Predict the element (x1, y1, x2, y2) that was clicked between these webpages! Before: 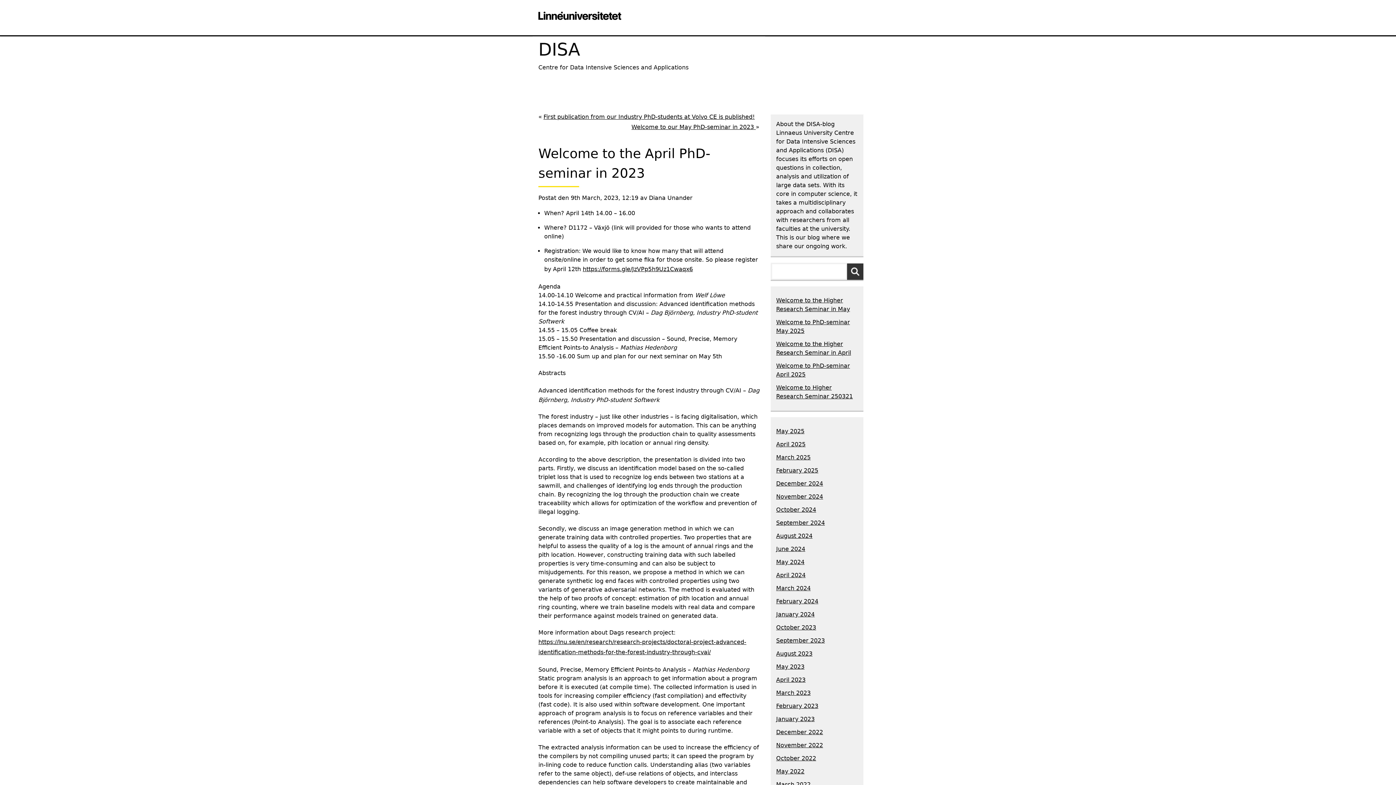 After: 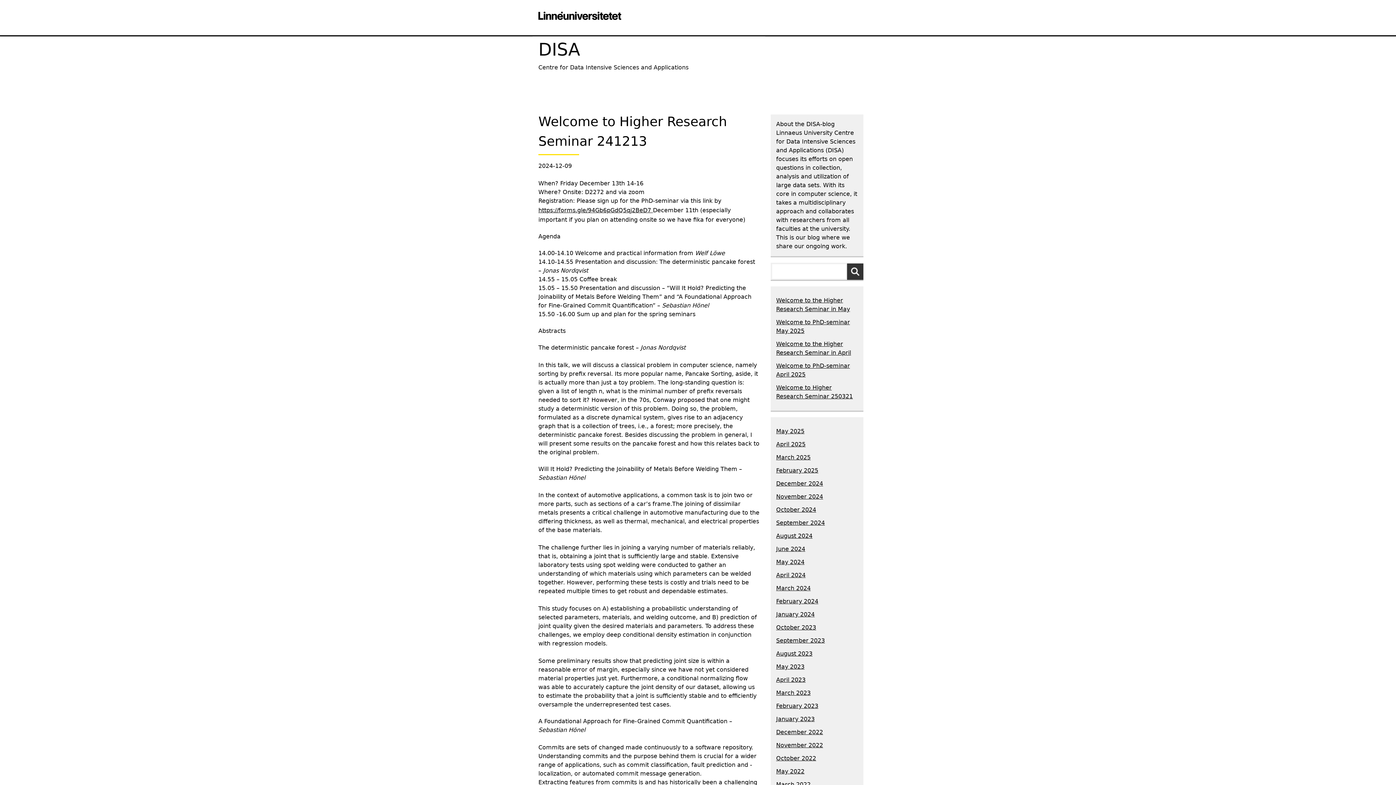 Action: bbox: (776, 480, 823, 487) label: December 2024